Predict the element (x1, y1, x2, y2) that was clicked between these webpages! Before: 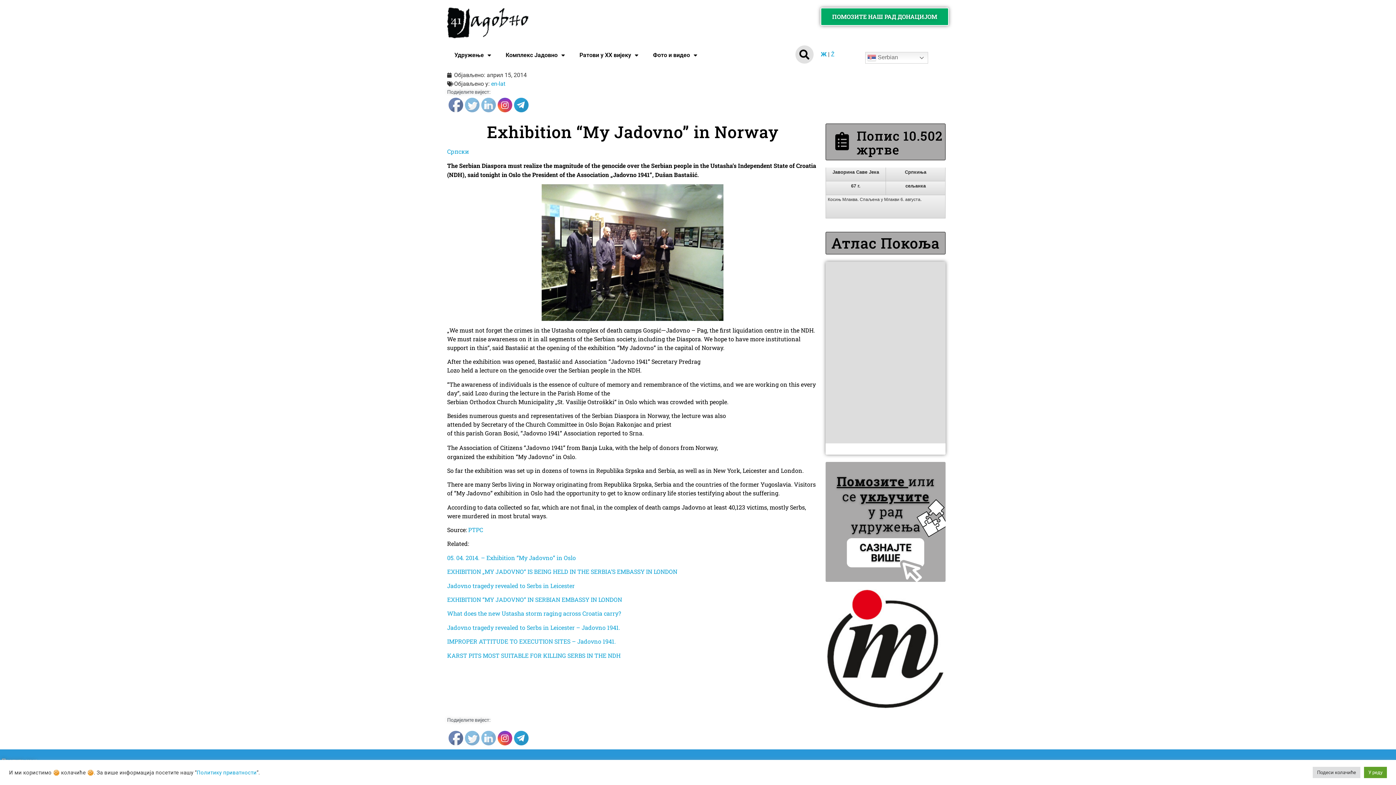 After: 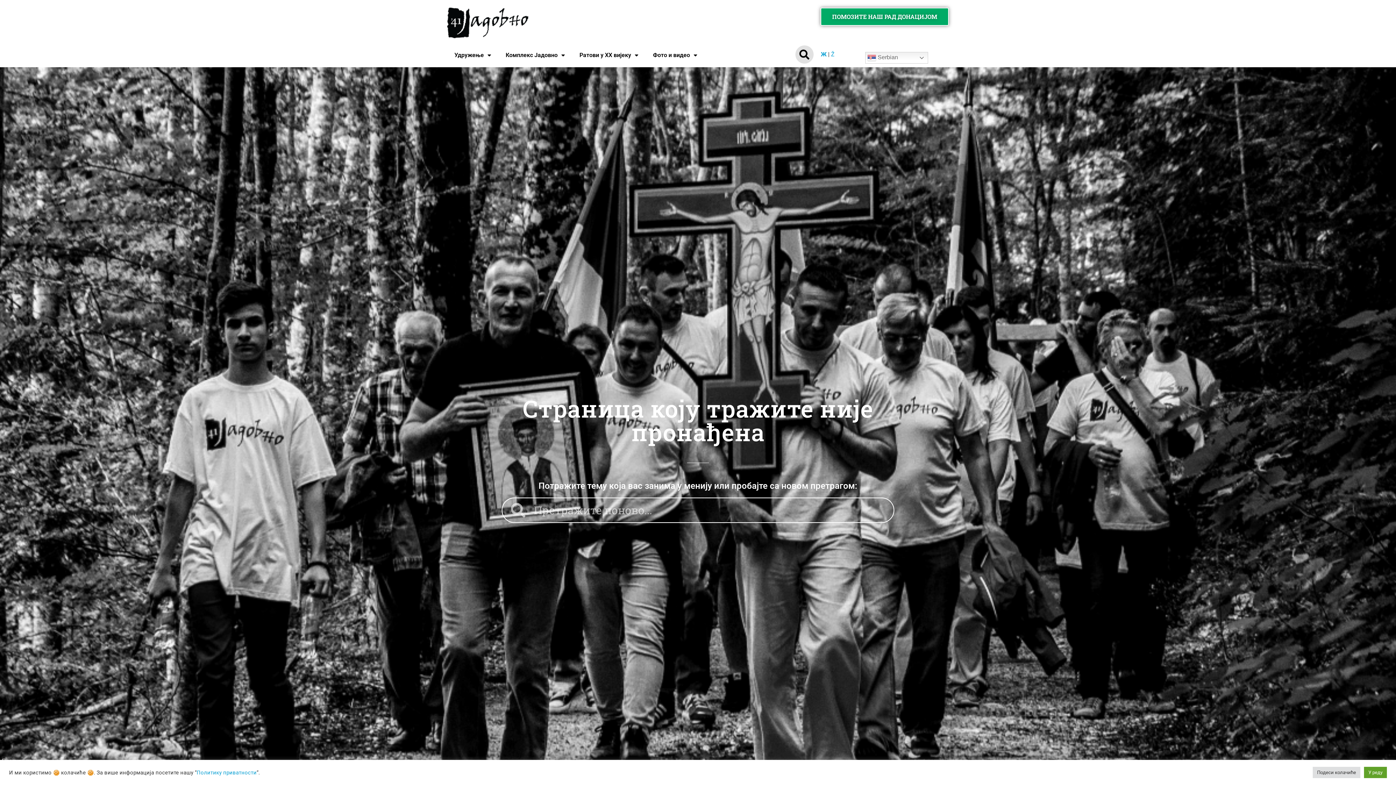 Action: bbox: (447, 568, 677, 575) label: EXHIBITION „MY JADOVNO“ IS BEING HELD IN THE SERBIA’S EMBASSY IN LONDON